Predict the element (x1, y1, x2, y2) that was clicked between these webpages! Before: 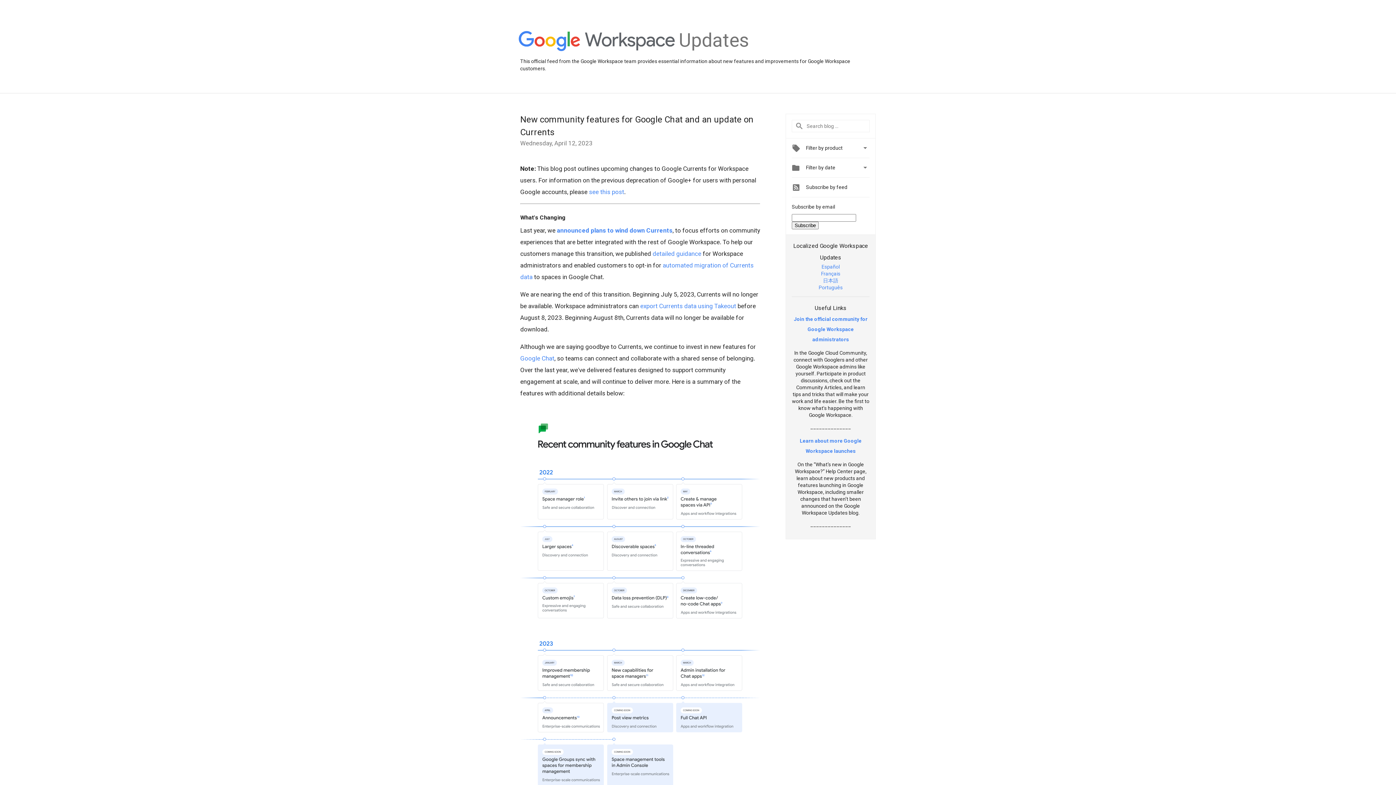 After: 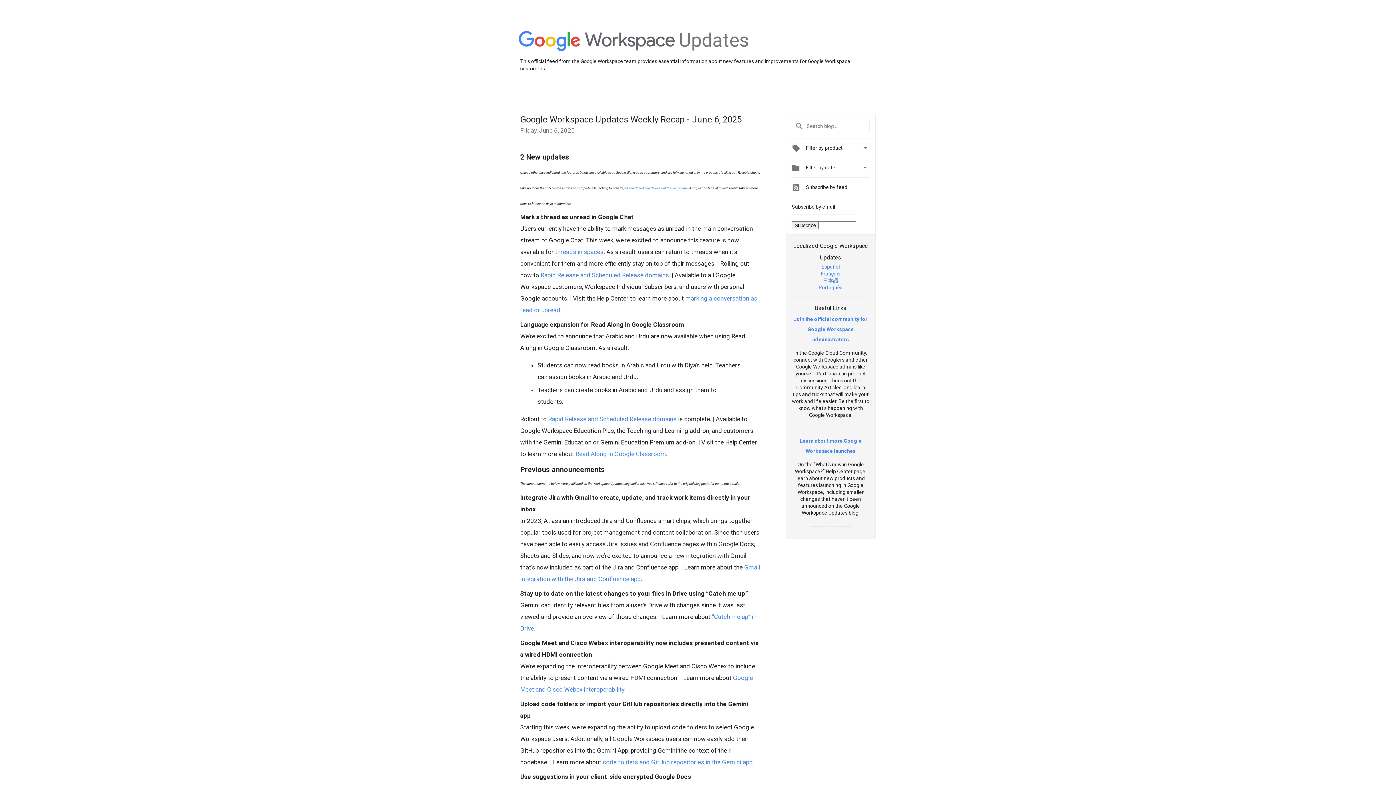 Action: bbox: (518, 31, 675, 52)